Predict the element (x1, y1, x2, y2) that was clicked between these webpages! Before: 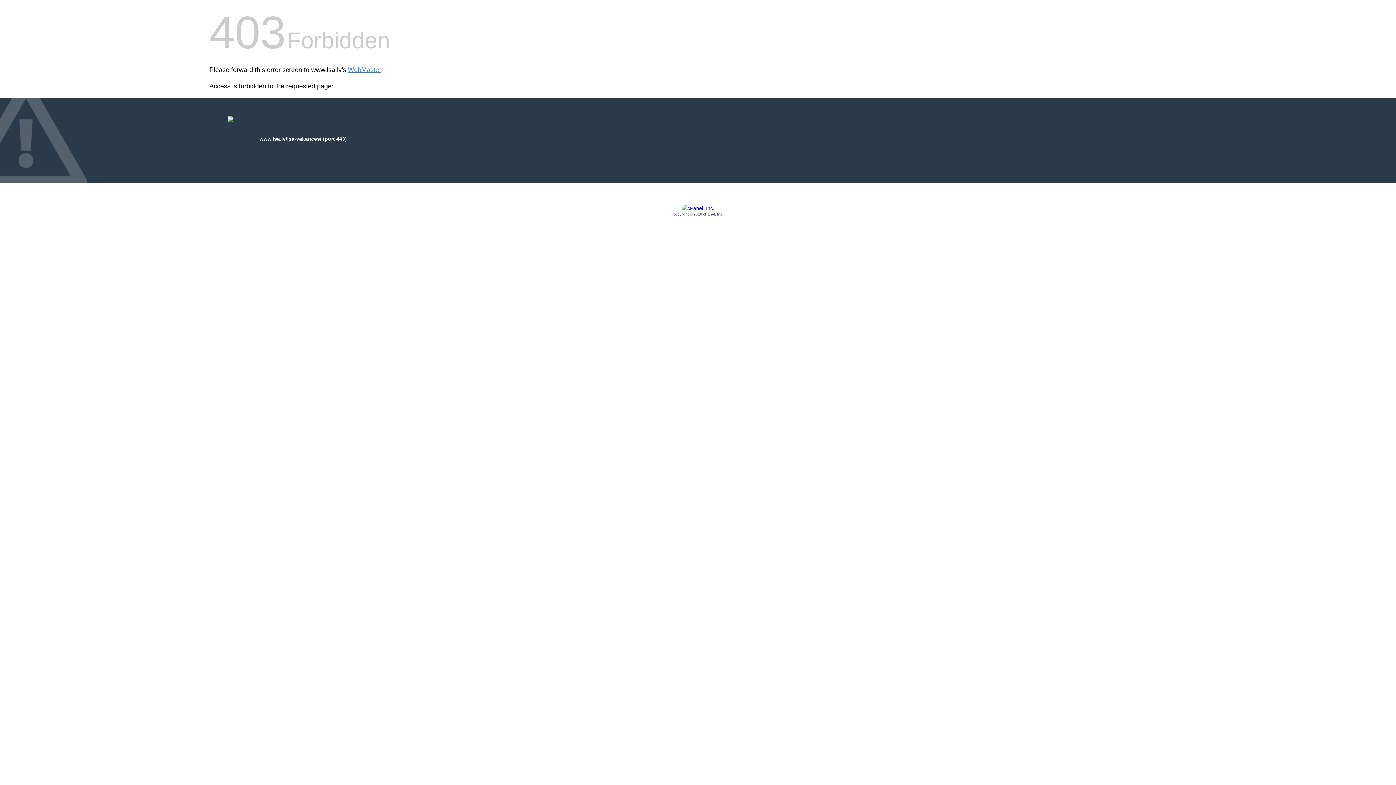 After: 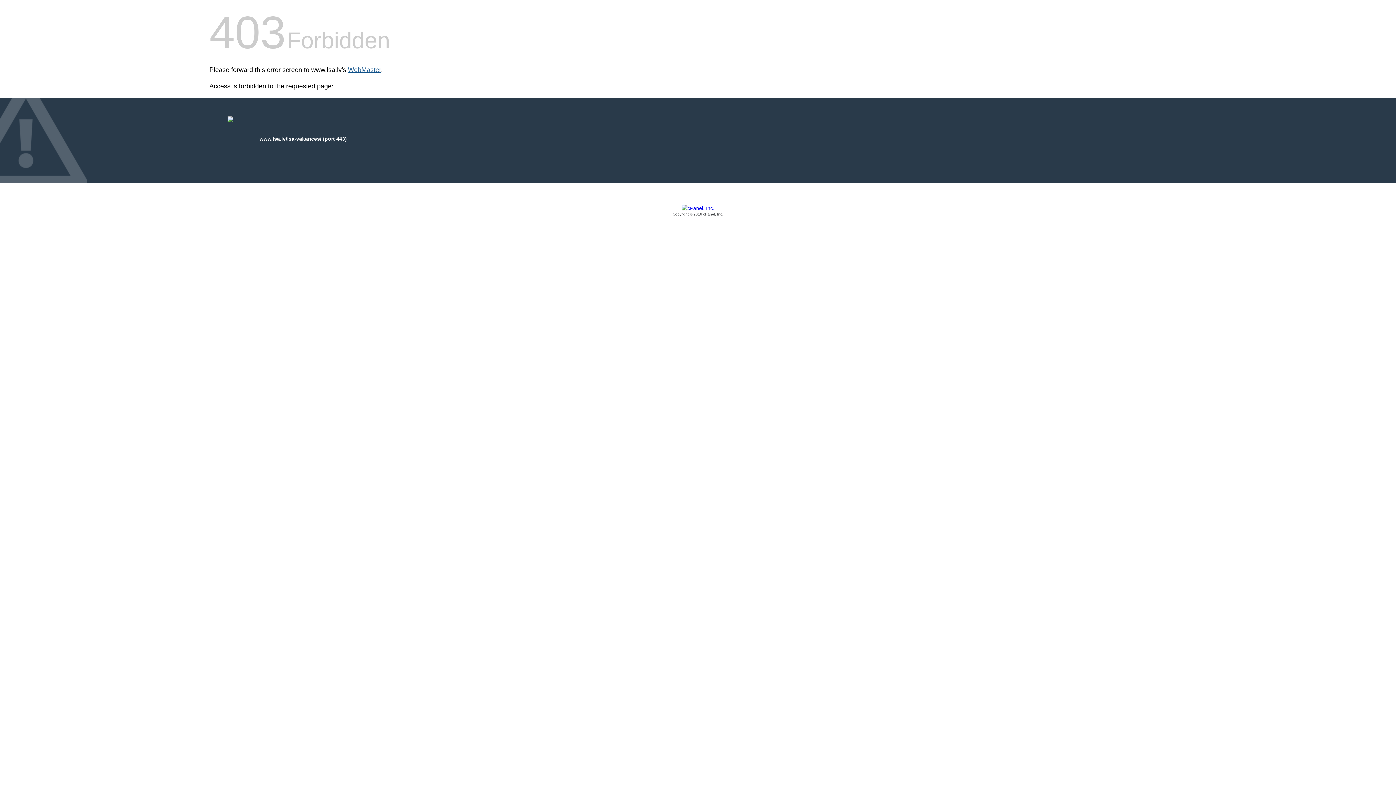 Action: bbox: (348, 66, 381, 73) label: WebMaster